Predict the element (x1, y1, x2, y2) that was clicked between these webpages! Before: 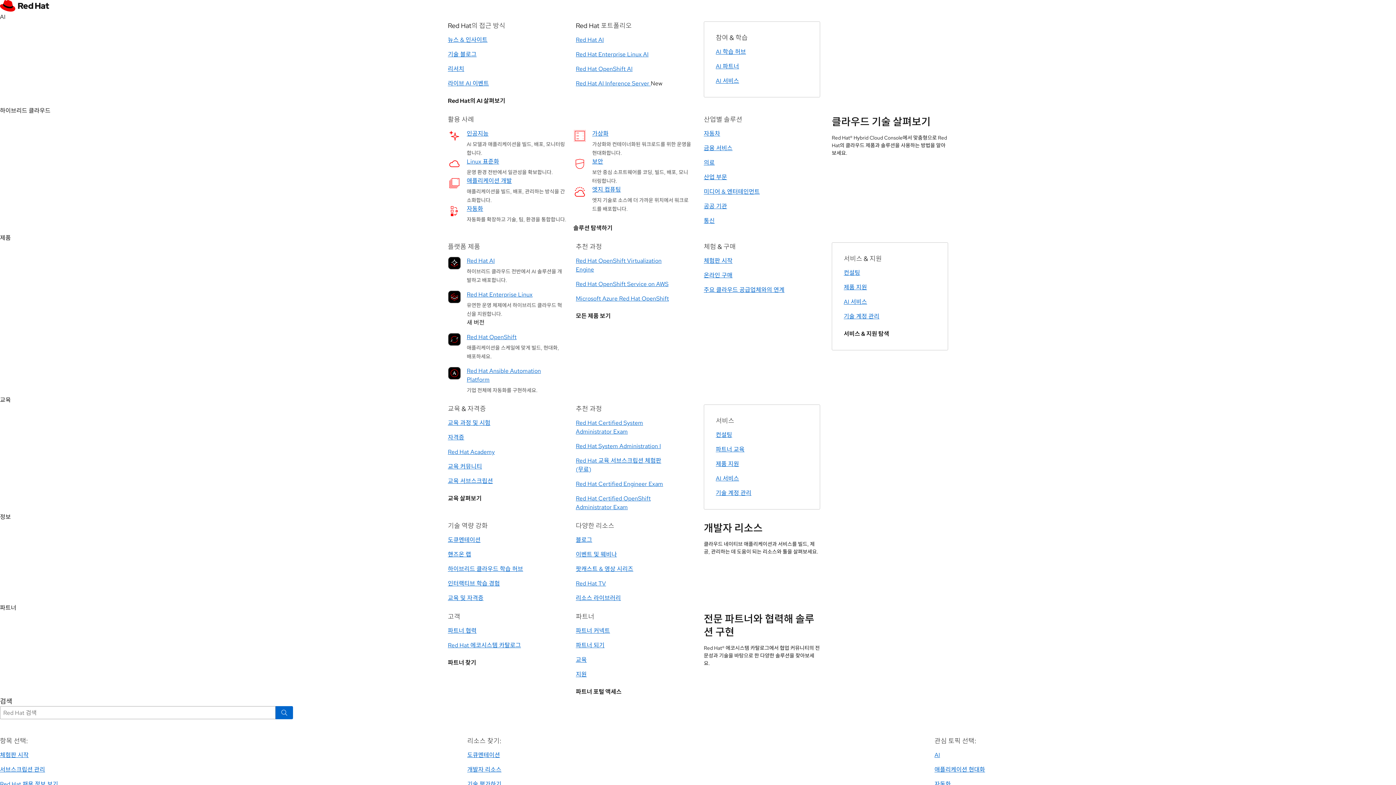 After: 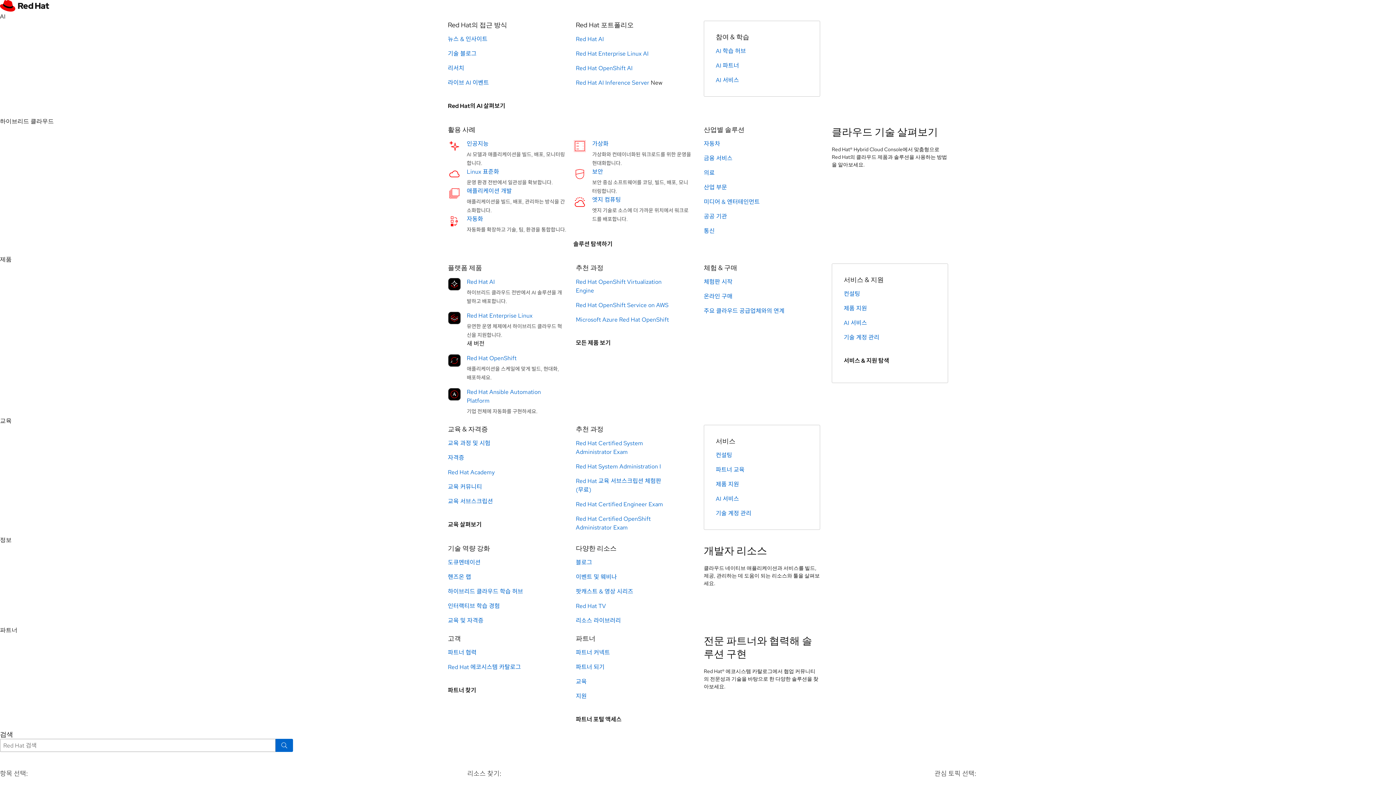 Action: bbox: (466, 256, 552, 265) label: Red Hat AI